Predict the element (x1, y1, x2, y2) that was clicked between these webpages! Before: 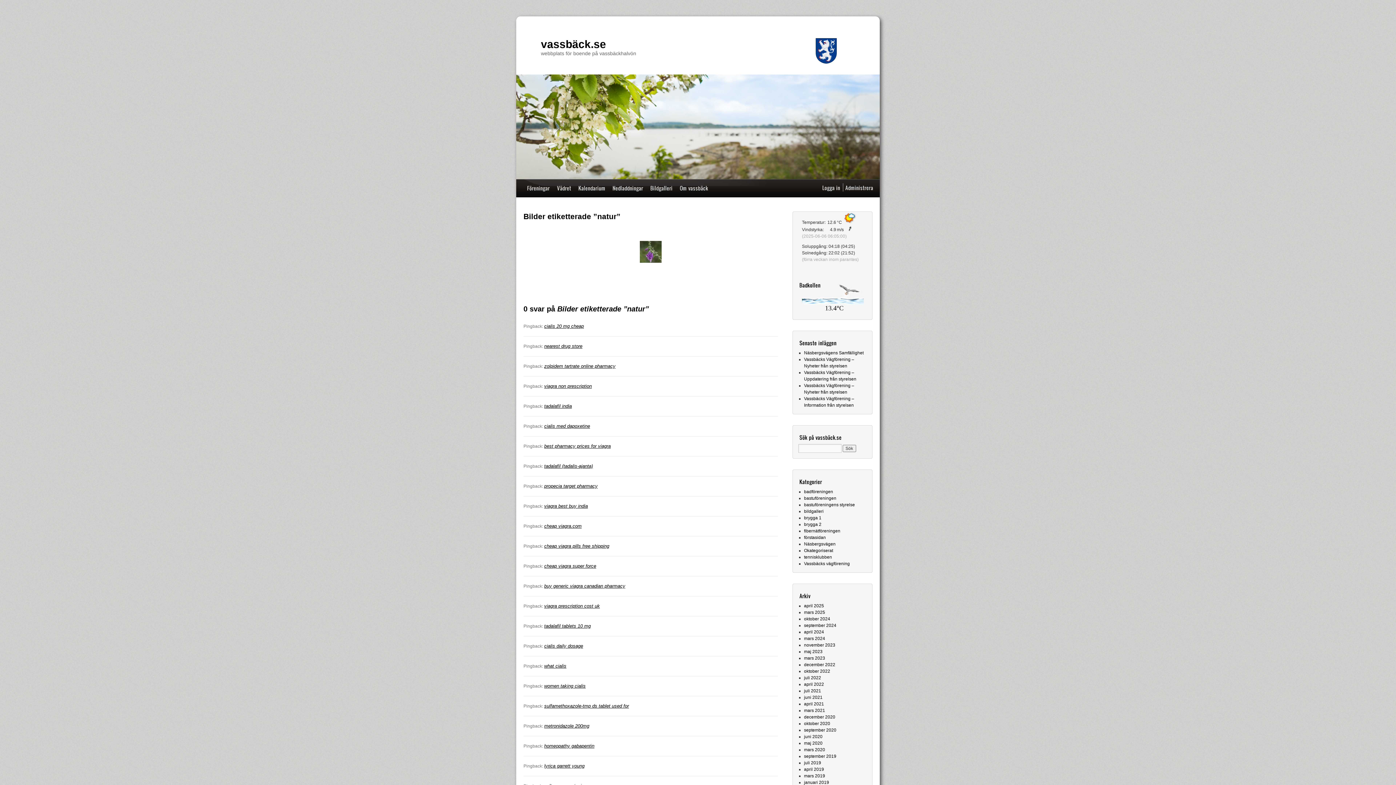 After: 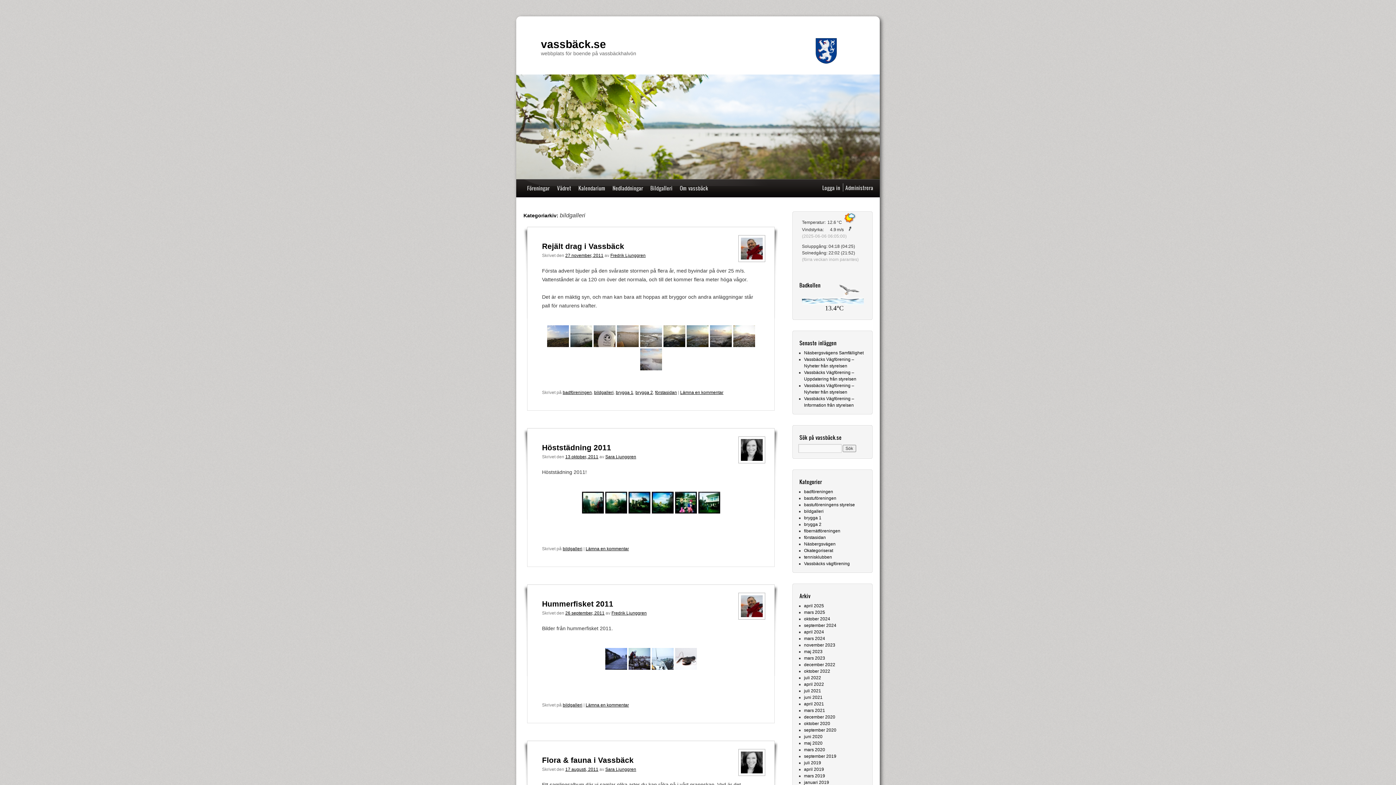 Action: bbox: (804, 508, 823, 514) label: bildgalleri